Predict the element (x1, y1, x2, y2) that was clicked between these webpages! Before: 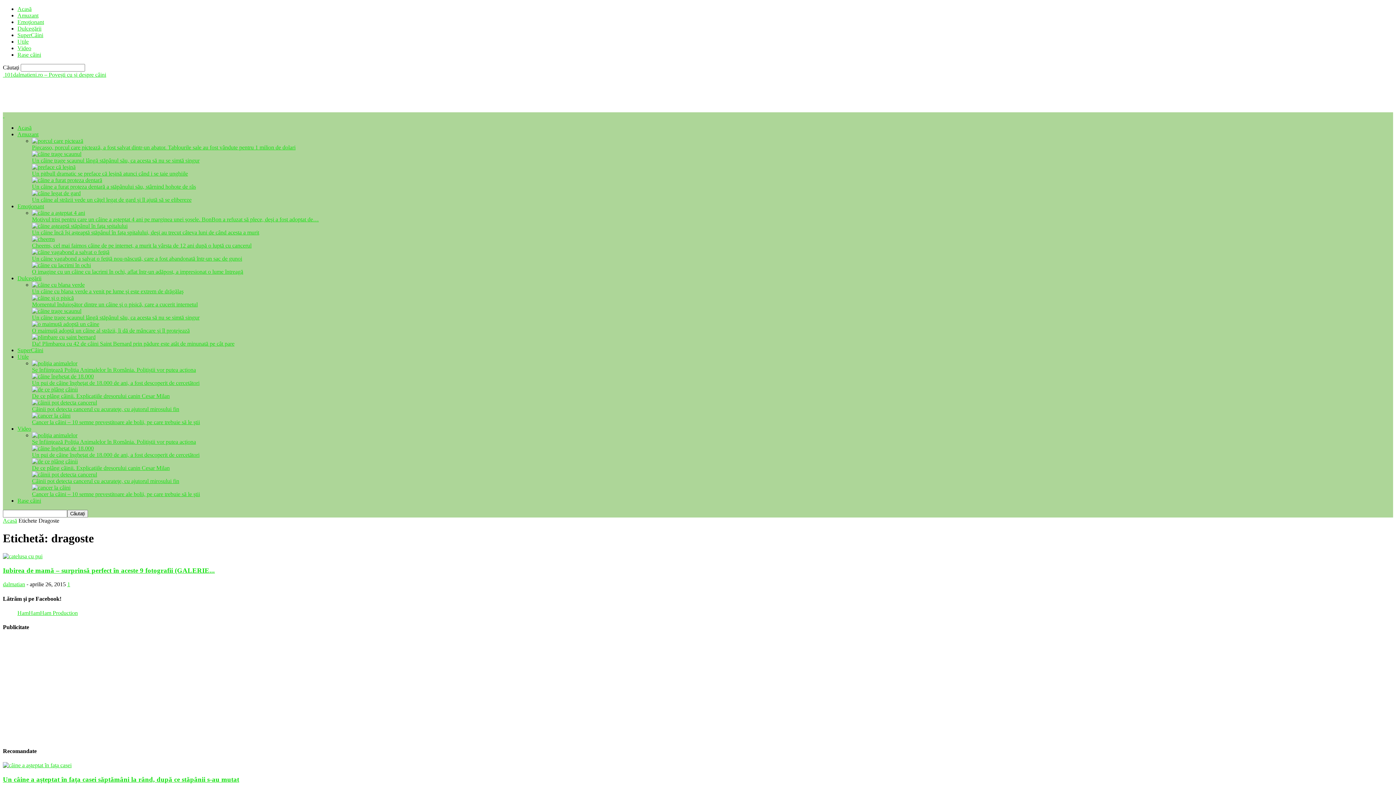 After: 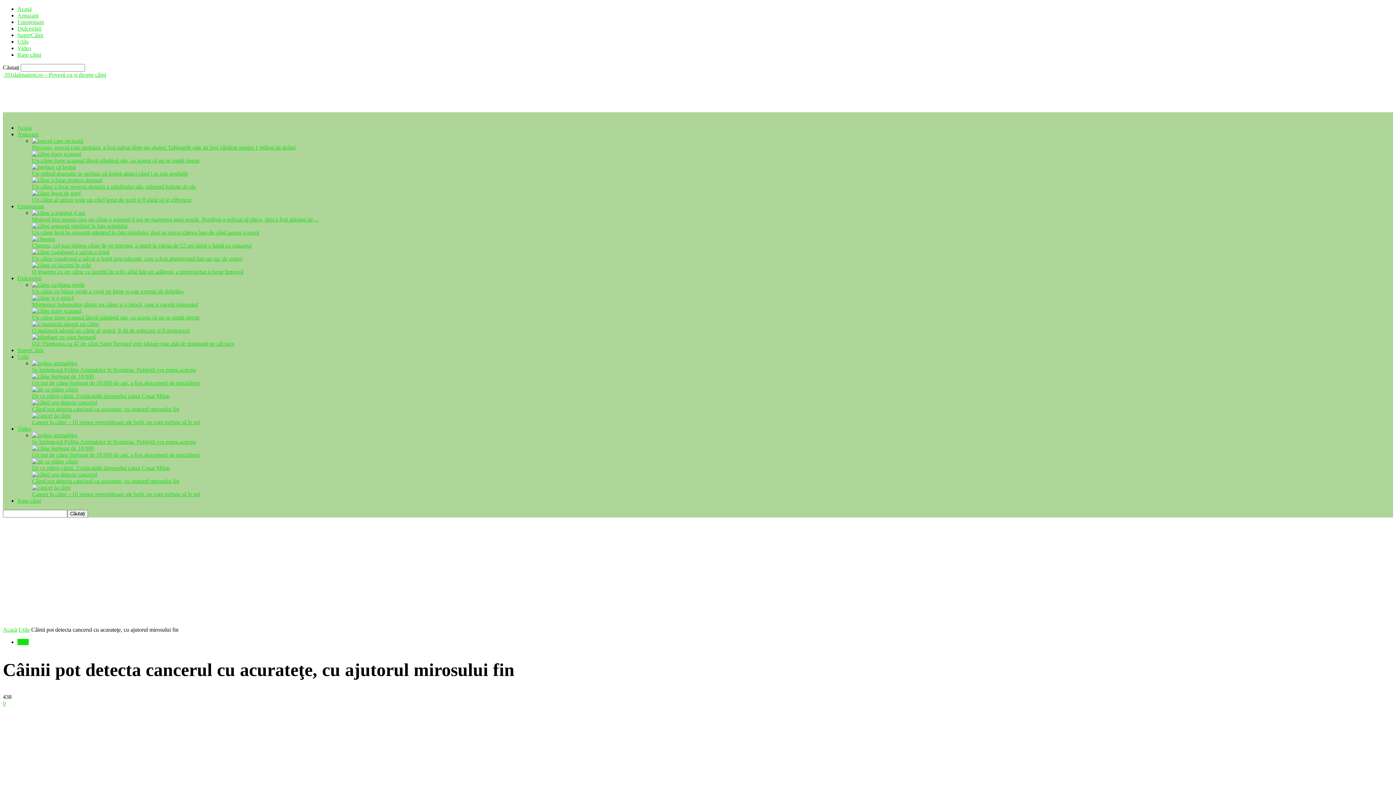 Action: bbox: (32, 471, 97, 477)